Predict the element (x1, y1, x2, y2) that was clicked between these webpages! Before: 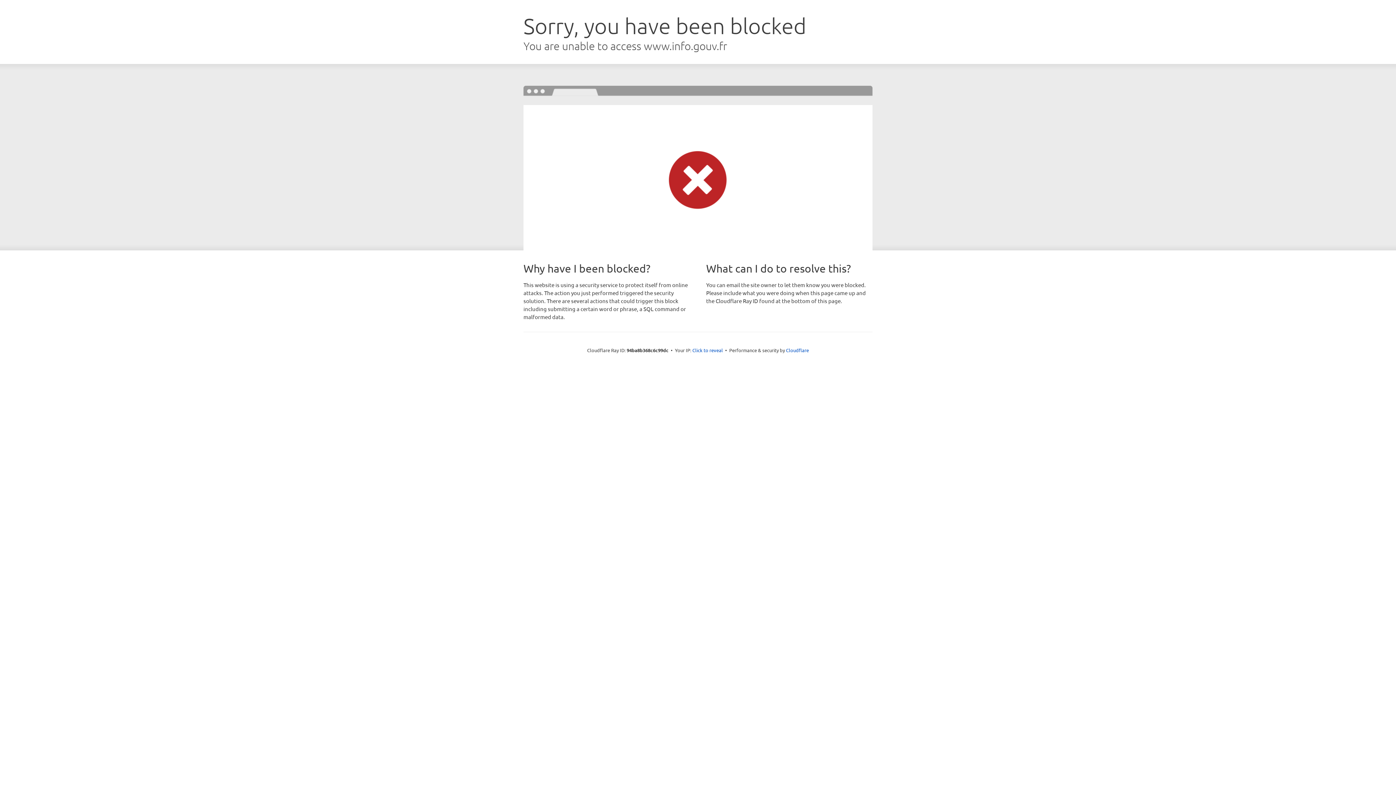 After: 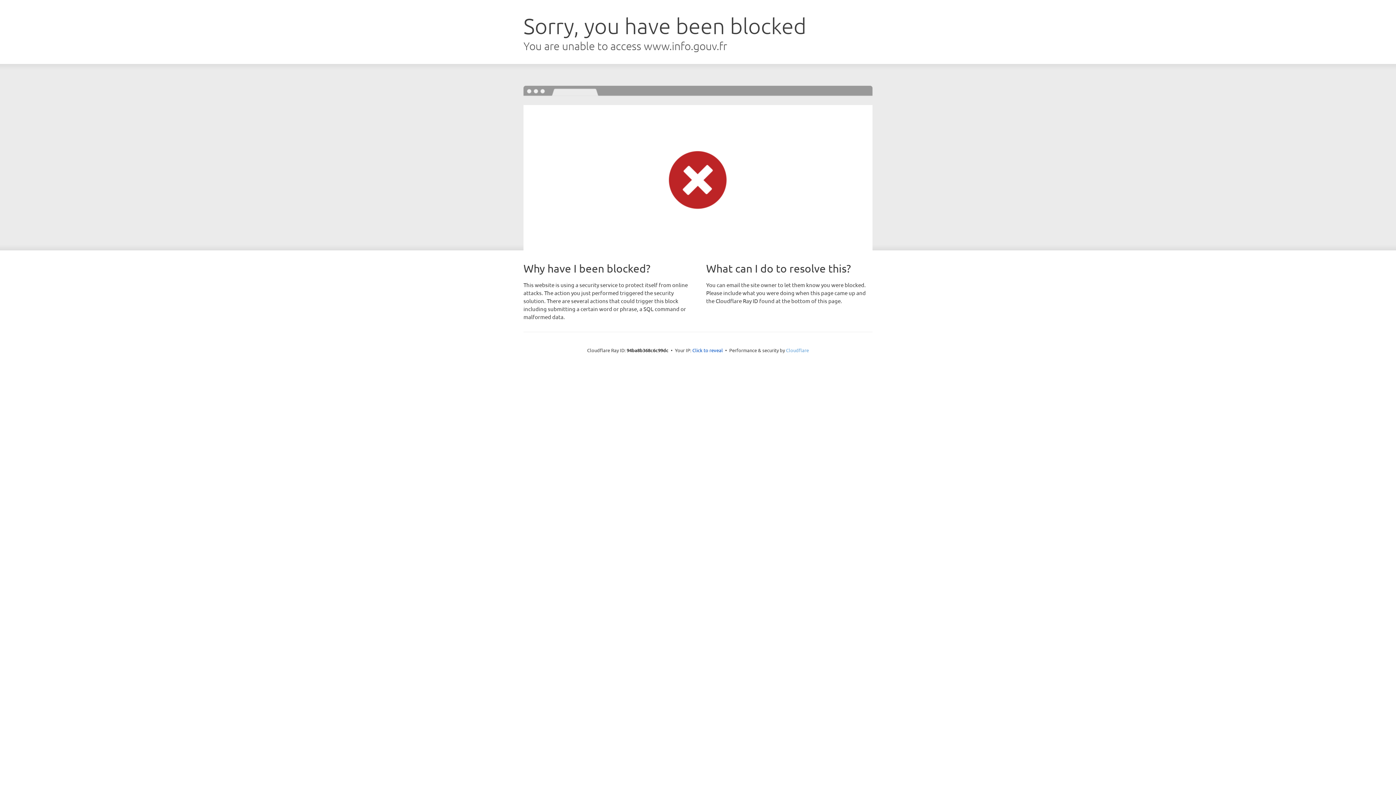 Action: bbox: (786, 347, 809, 353) label: Cloudflare